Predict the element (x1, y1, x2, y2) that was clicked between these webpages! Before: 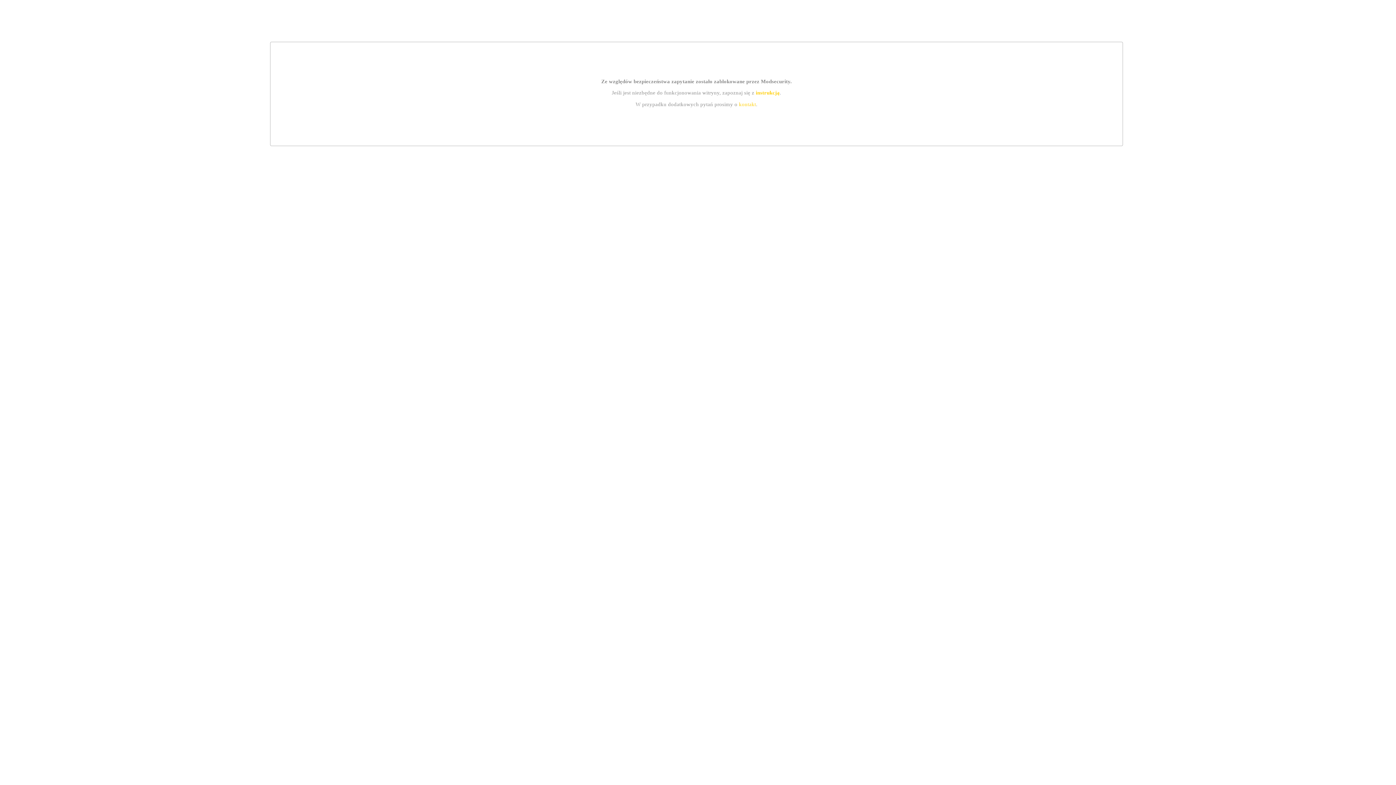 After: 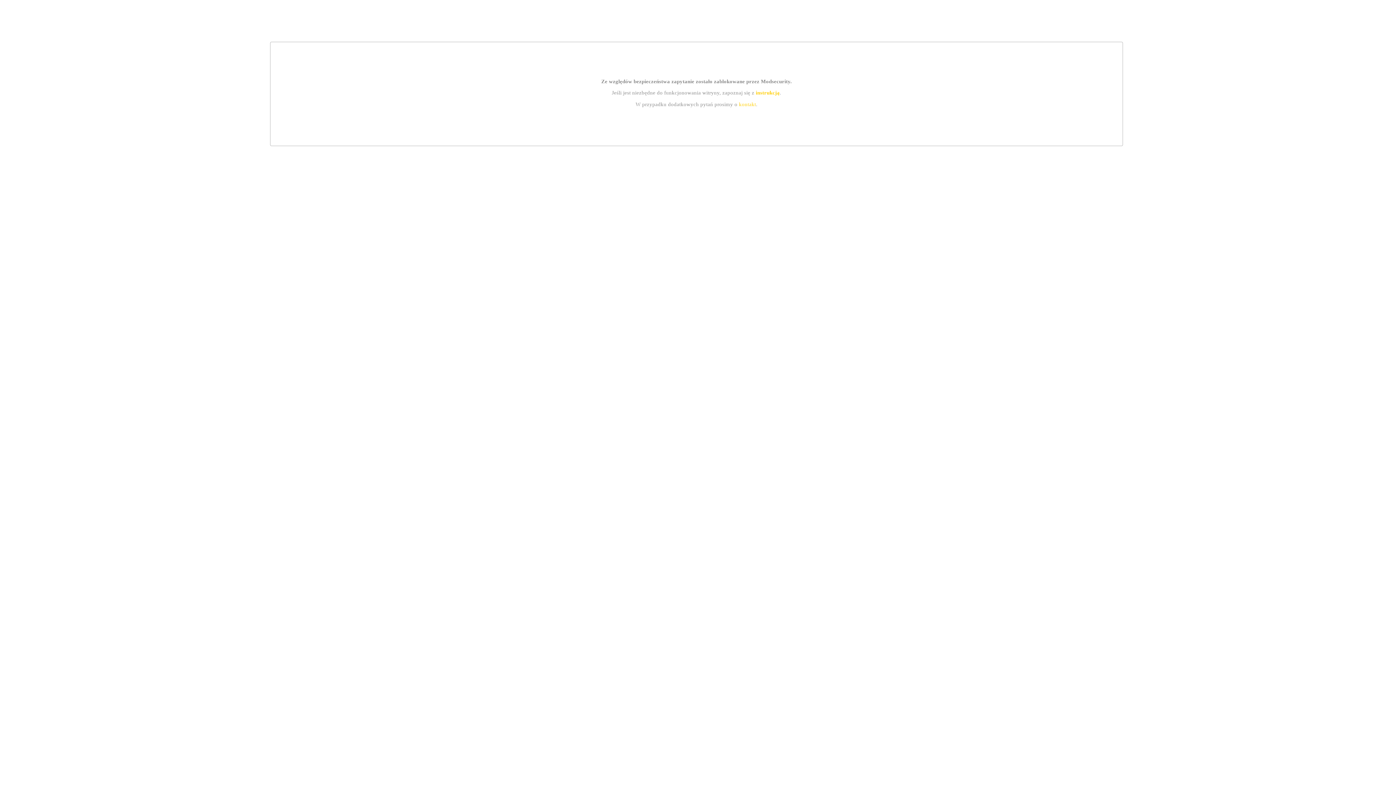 Action: label: kontakt bbox: (739, 101, 756, 107)